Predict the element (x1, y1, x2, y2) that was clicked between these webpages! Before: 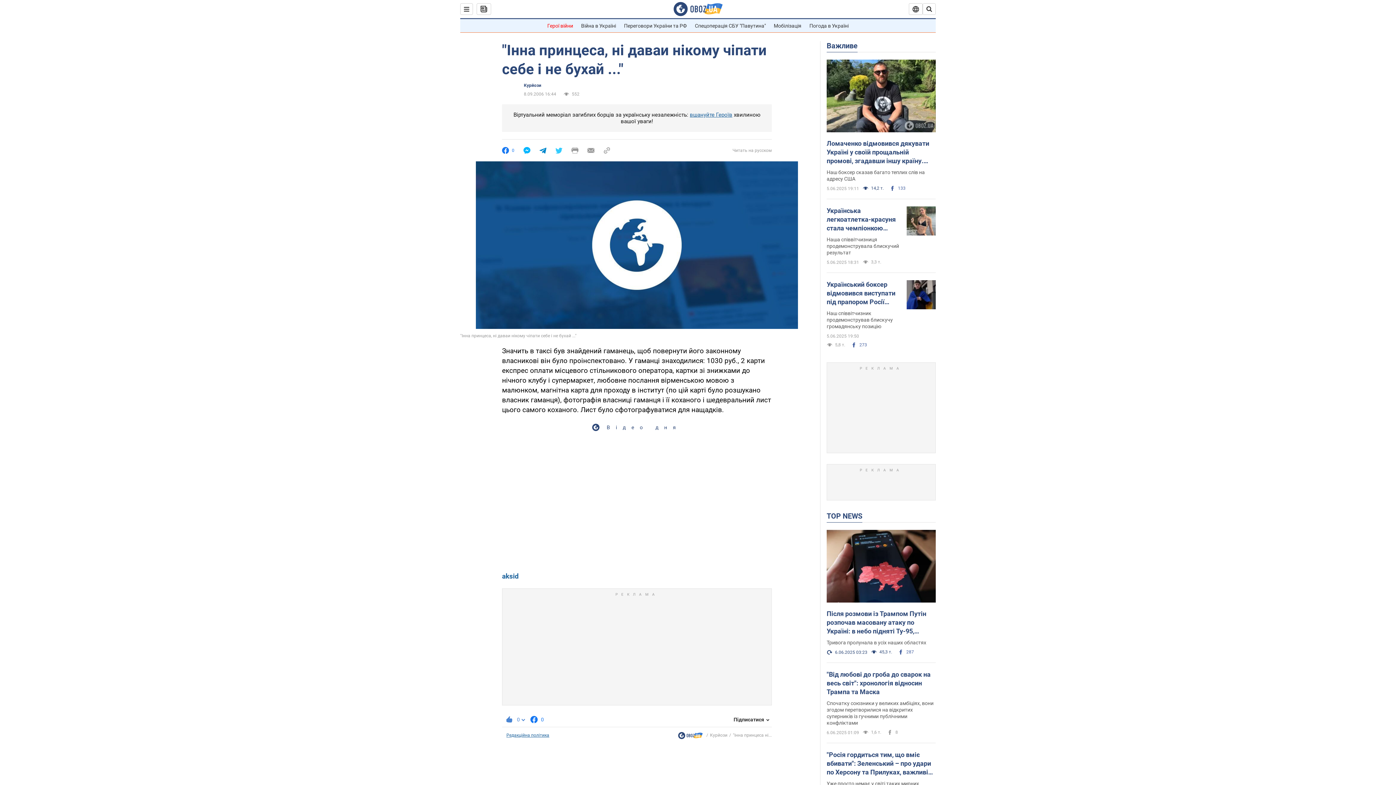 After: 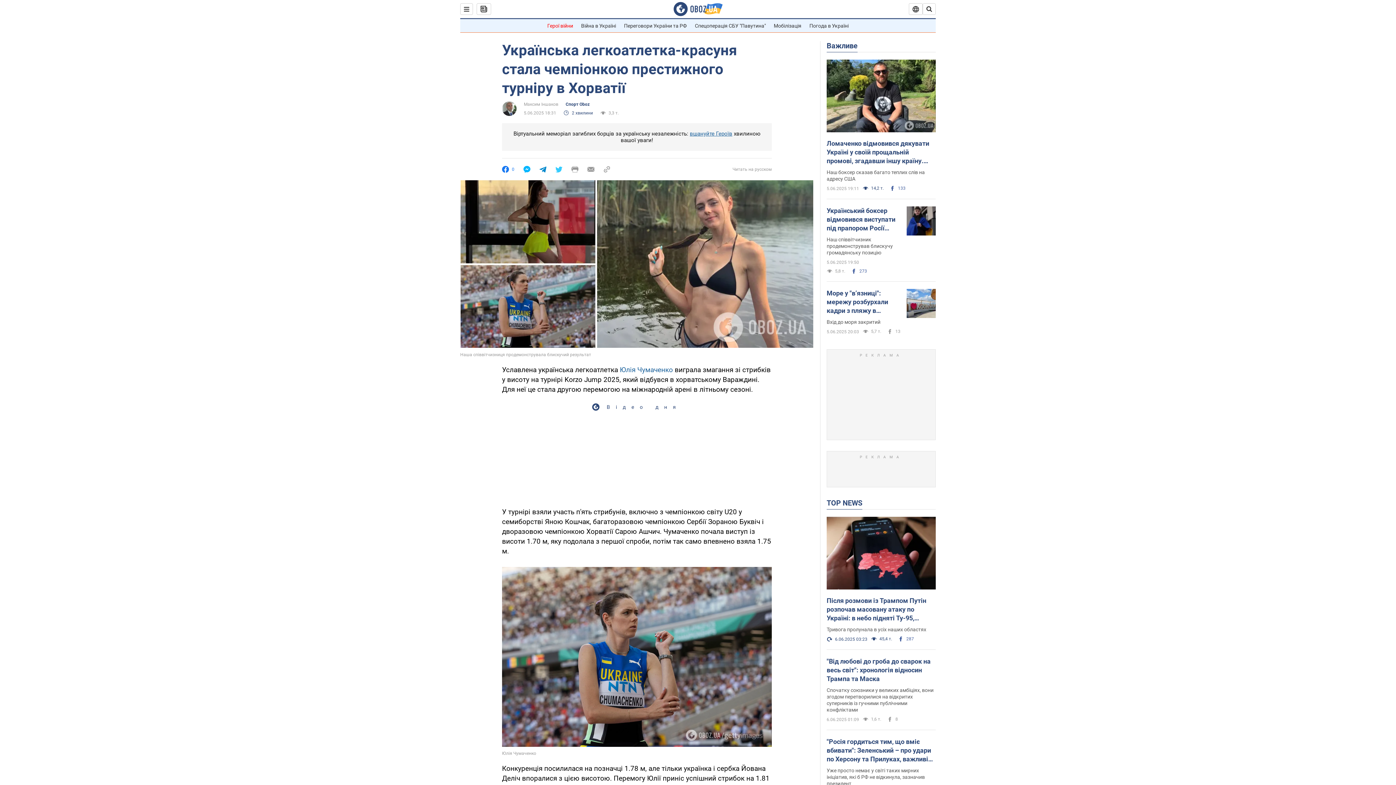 Action: label: Українська легкоатлетка-красуня стала чемпіонкою престижного турніру в Хорватії bbox: (826, 206, 901, 232)